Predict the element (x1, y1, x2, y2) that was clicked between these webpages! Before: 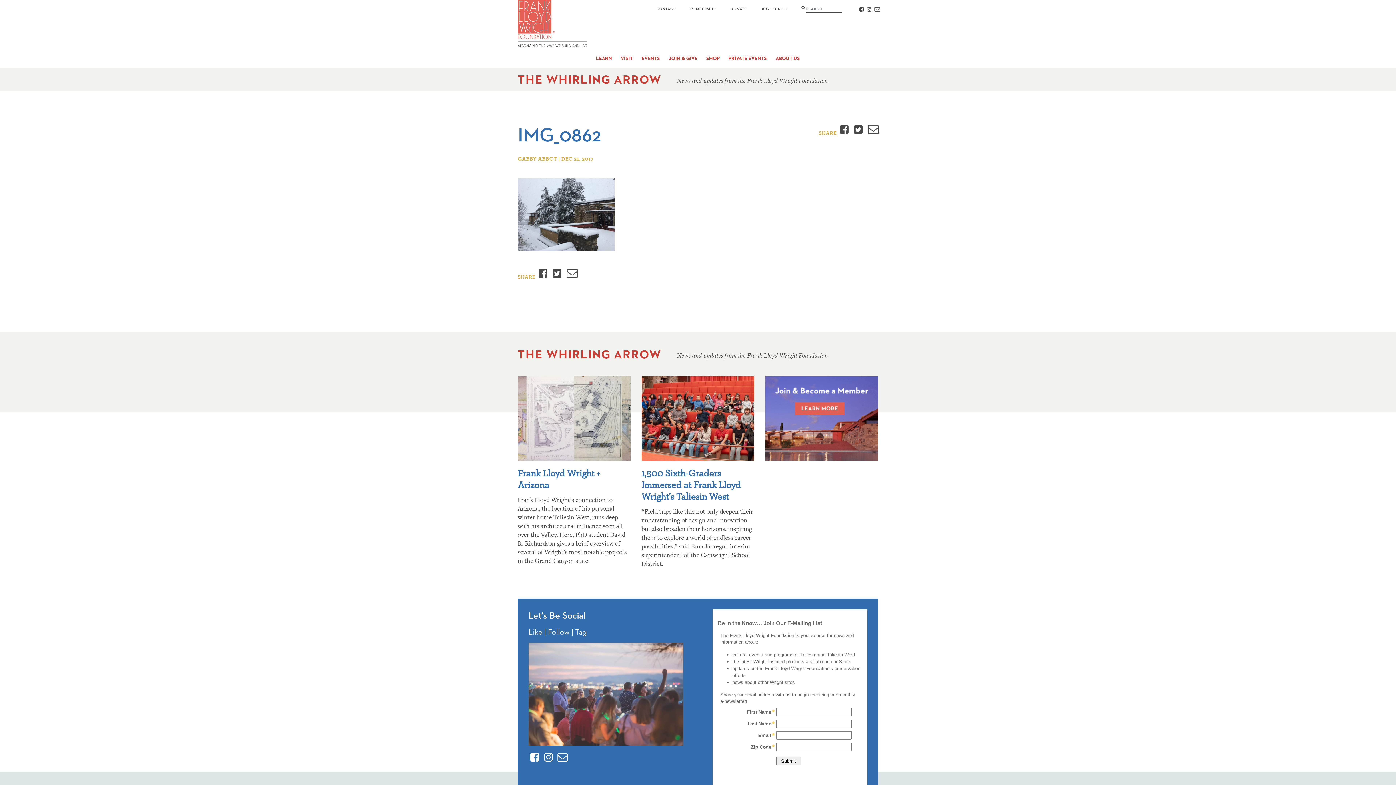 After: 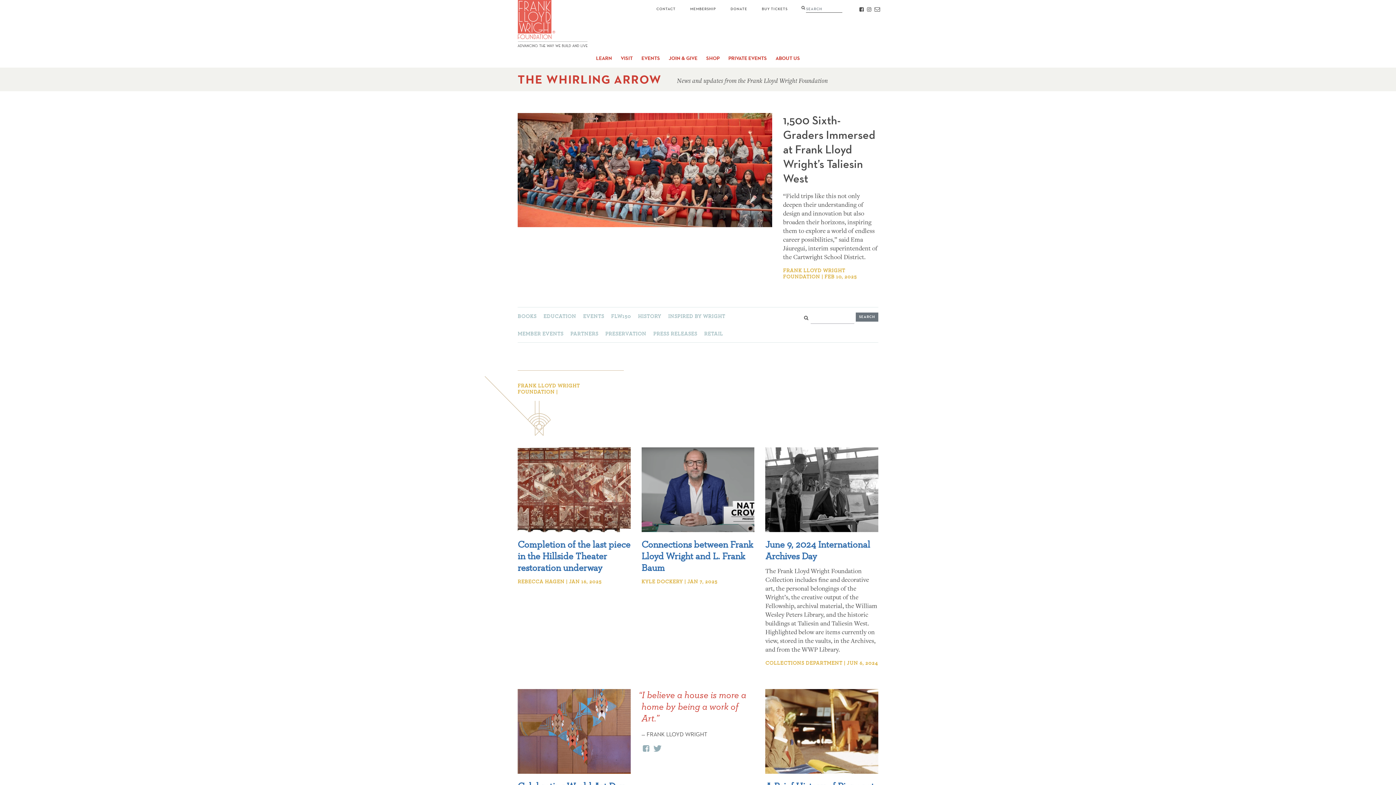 Action: label: THE WHIRLING ARROW bbox: (517, 346, 661, 362)